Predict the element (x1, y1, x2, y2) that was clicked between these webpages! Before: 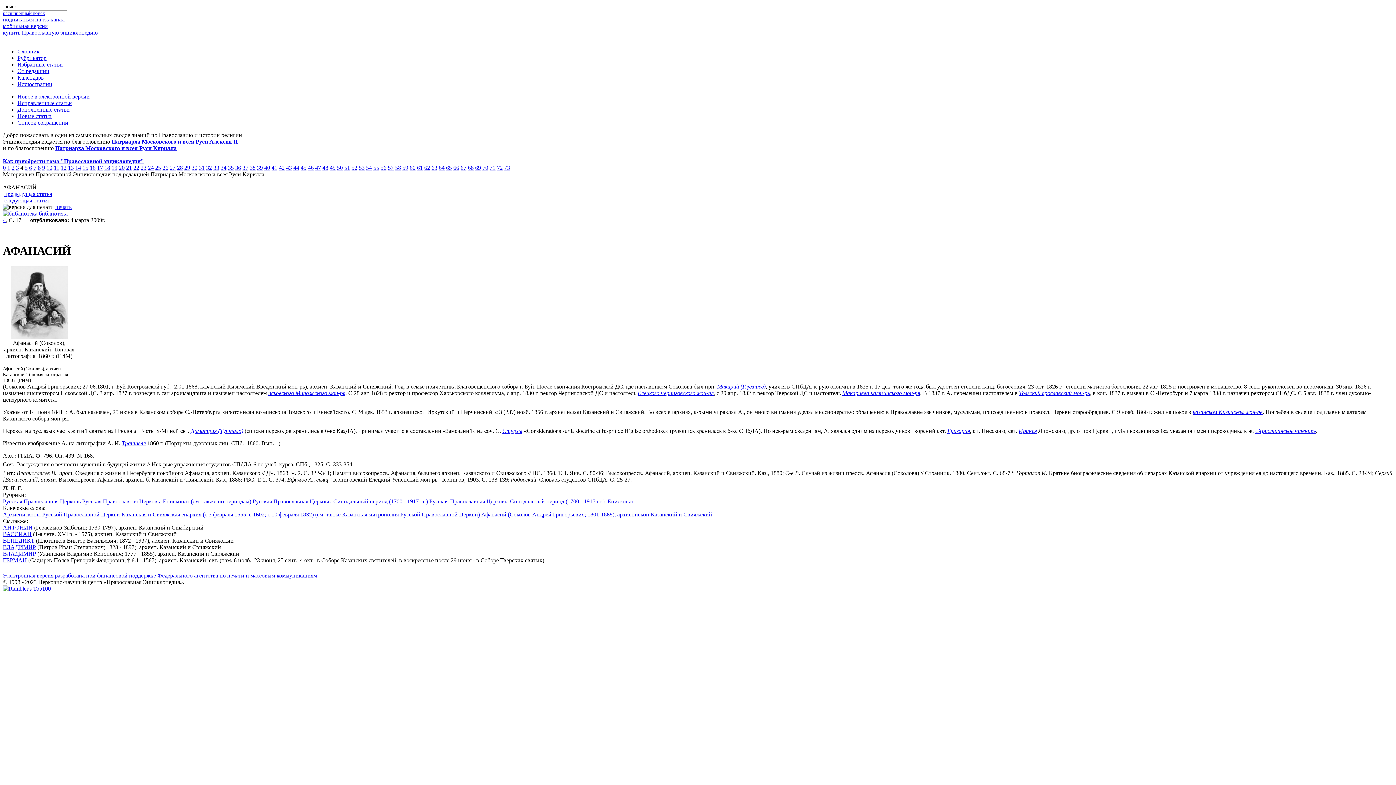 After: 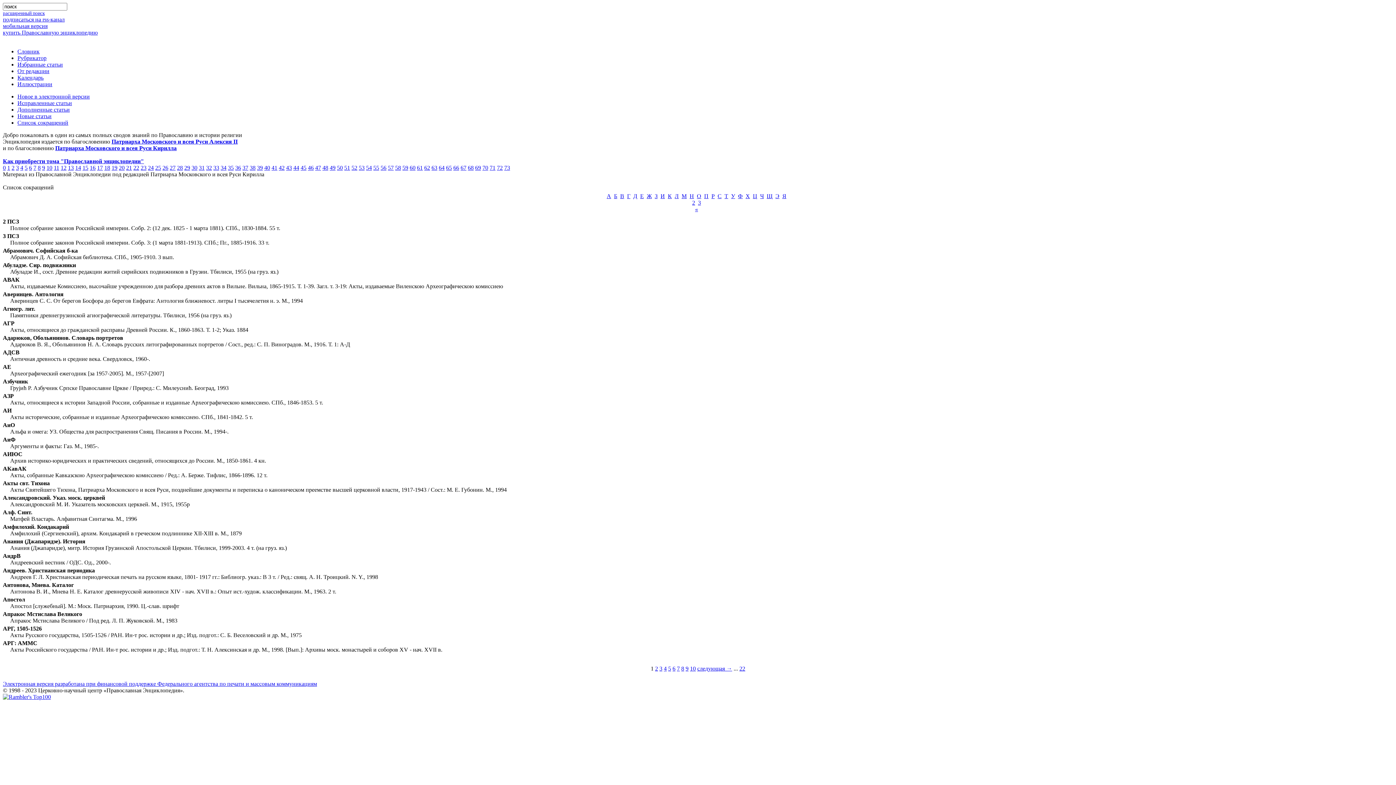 Action: label: Список сокращений bbox: (17, 119, 68, 125)